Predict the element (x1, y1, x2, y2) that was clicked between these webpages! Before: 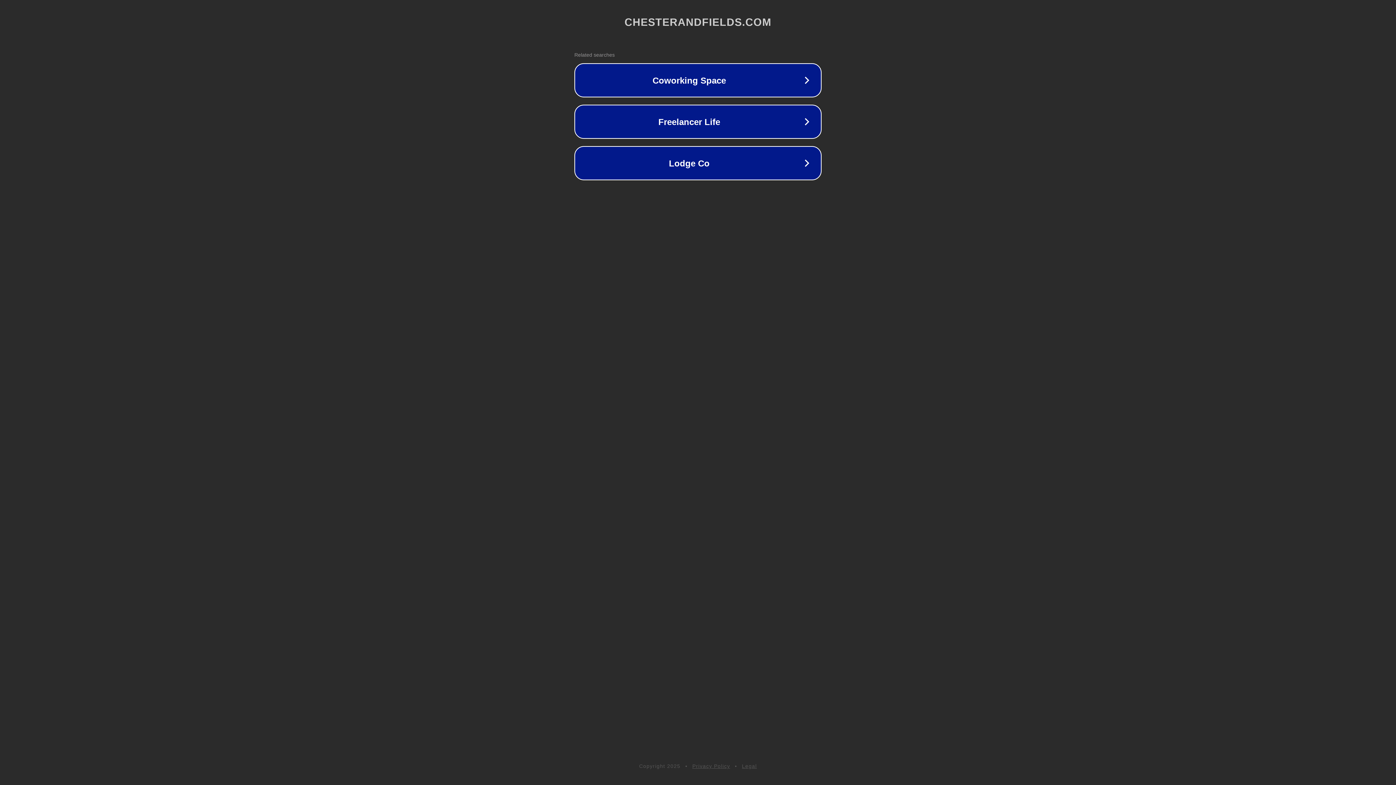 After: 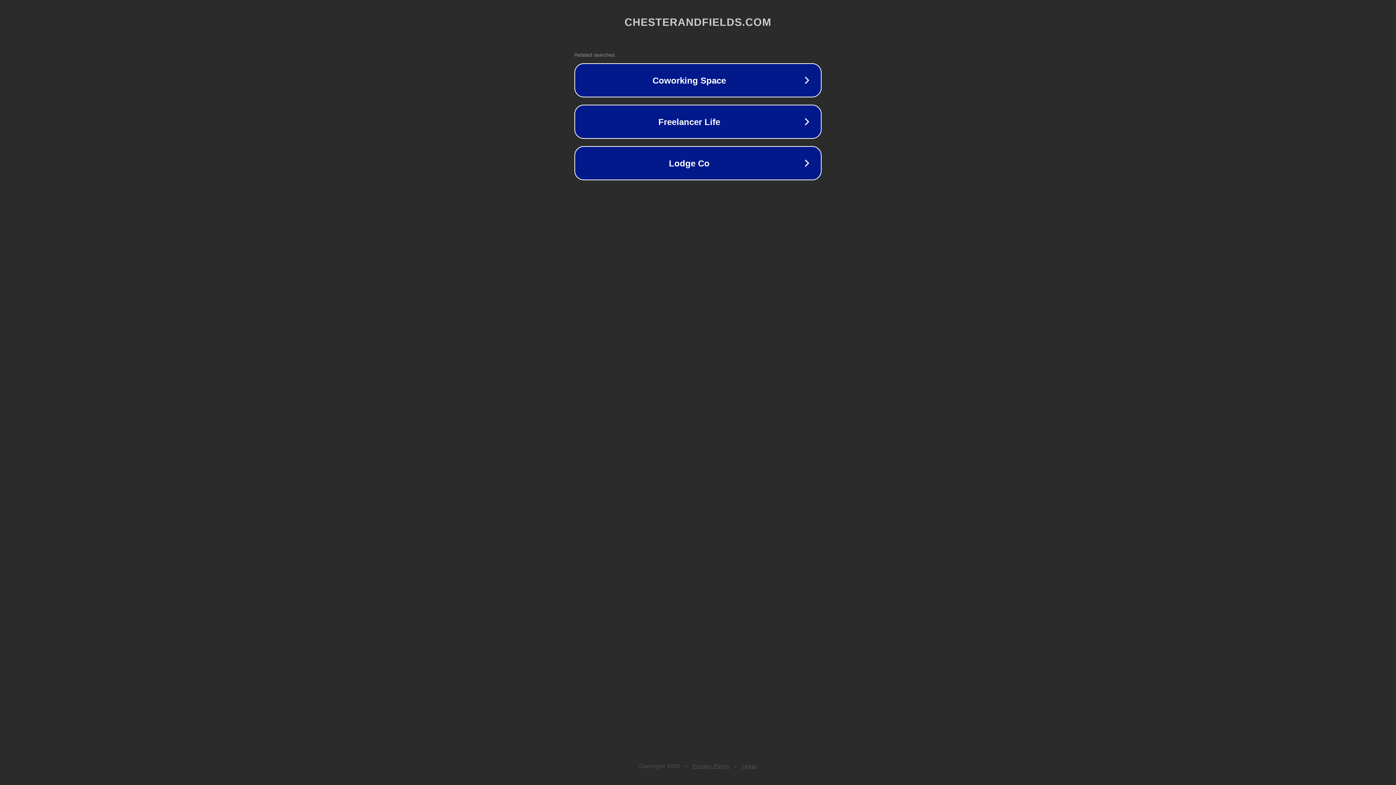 Action: bbox: (692, 763, 730, 769) label: Privacy Policy